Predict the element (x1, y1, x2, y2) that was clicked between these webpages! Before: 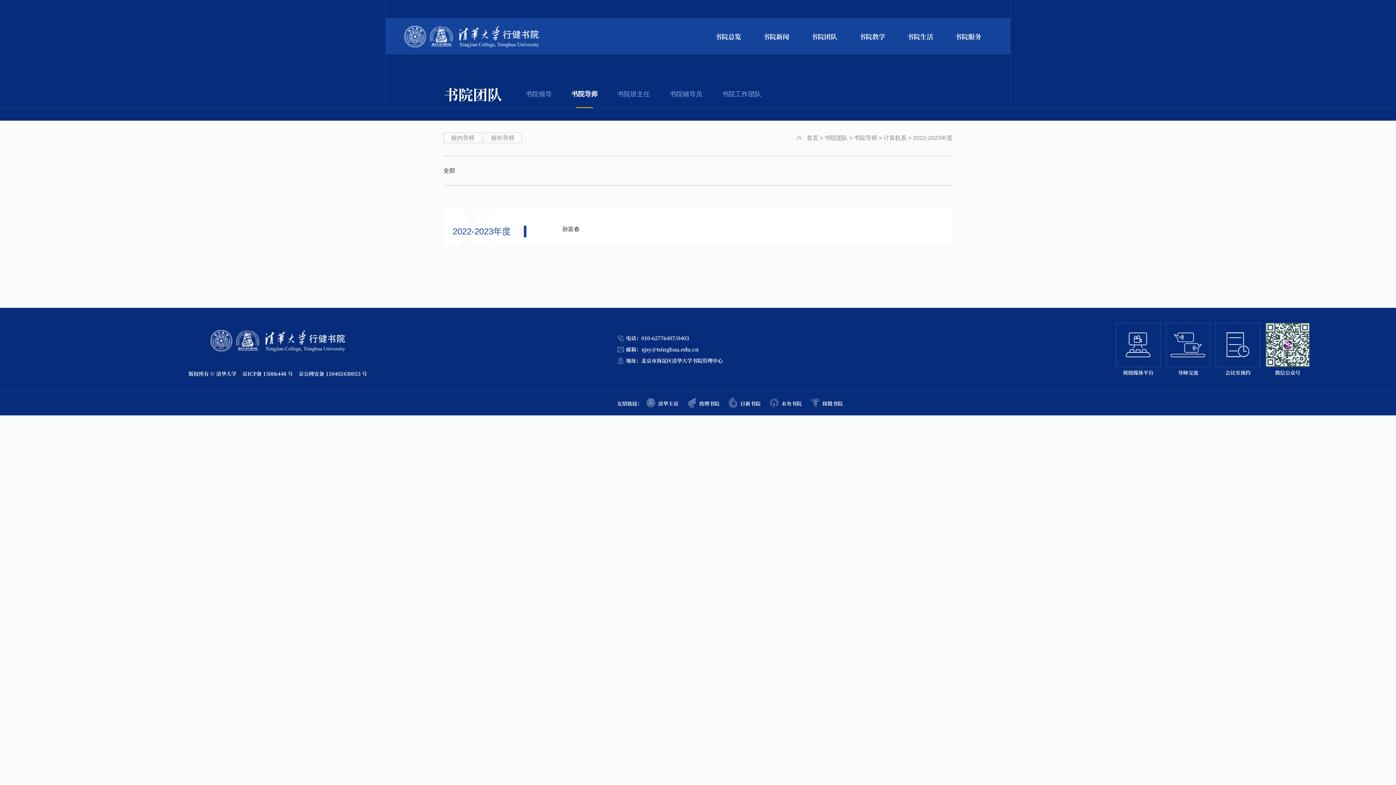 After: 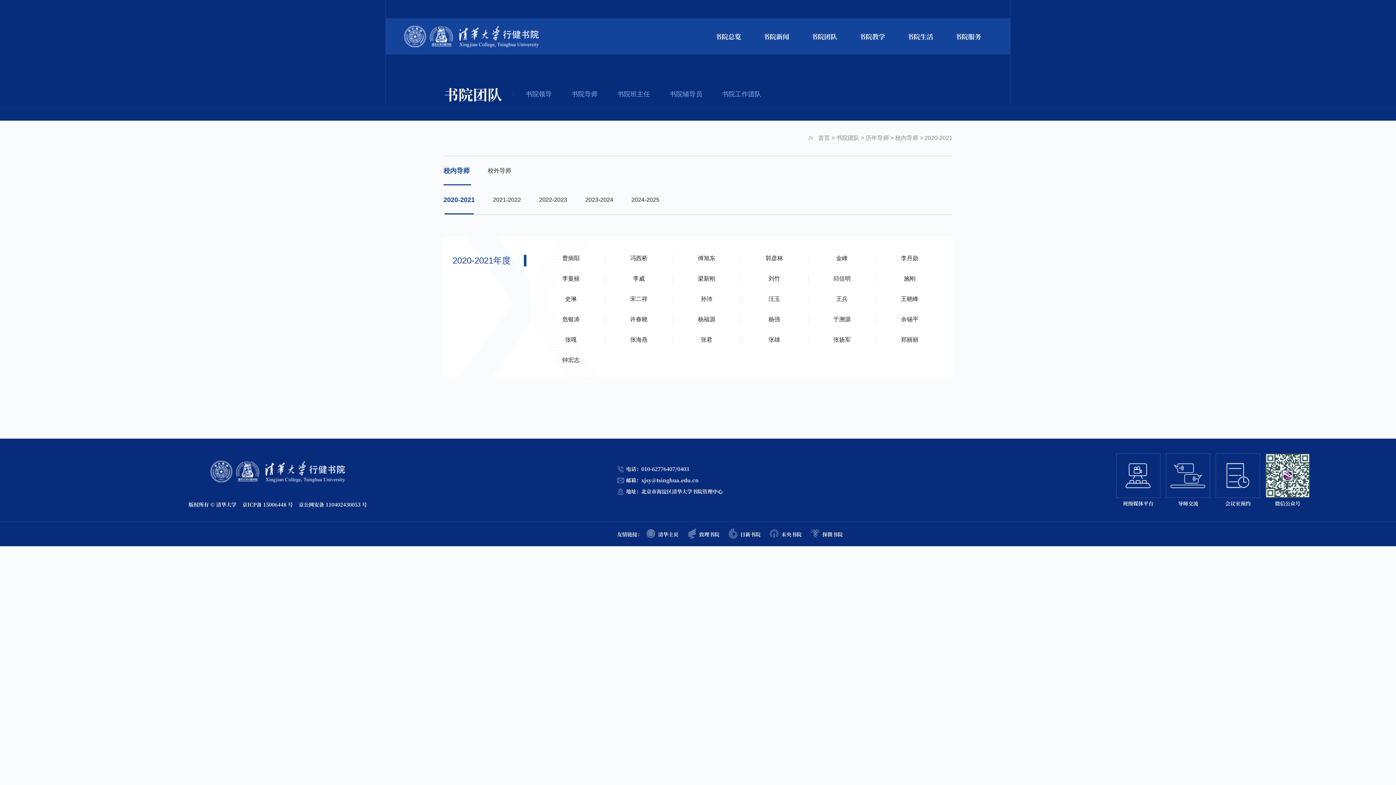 Action: bbox: (571, 89, 597, 98) label: 书院导师